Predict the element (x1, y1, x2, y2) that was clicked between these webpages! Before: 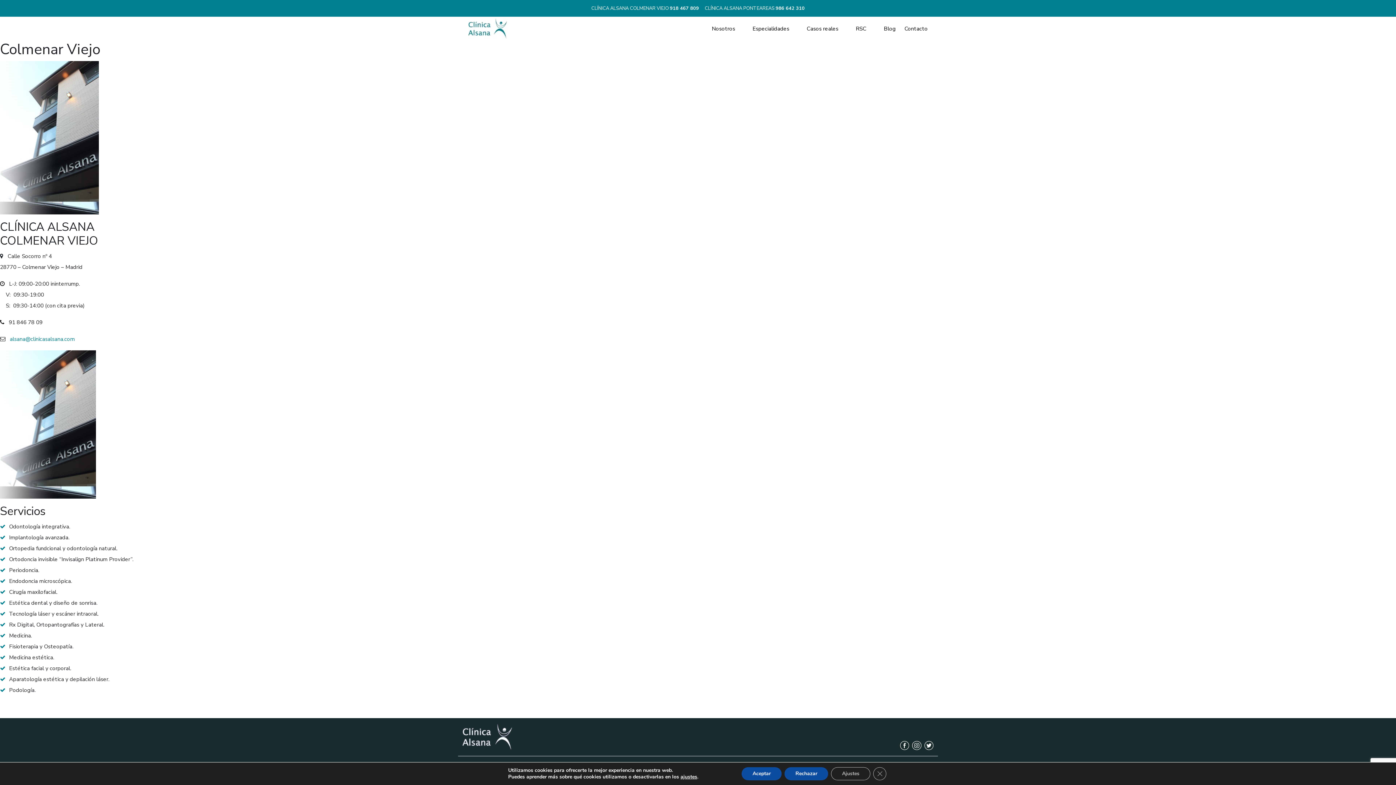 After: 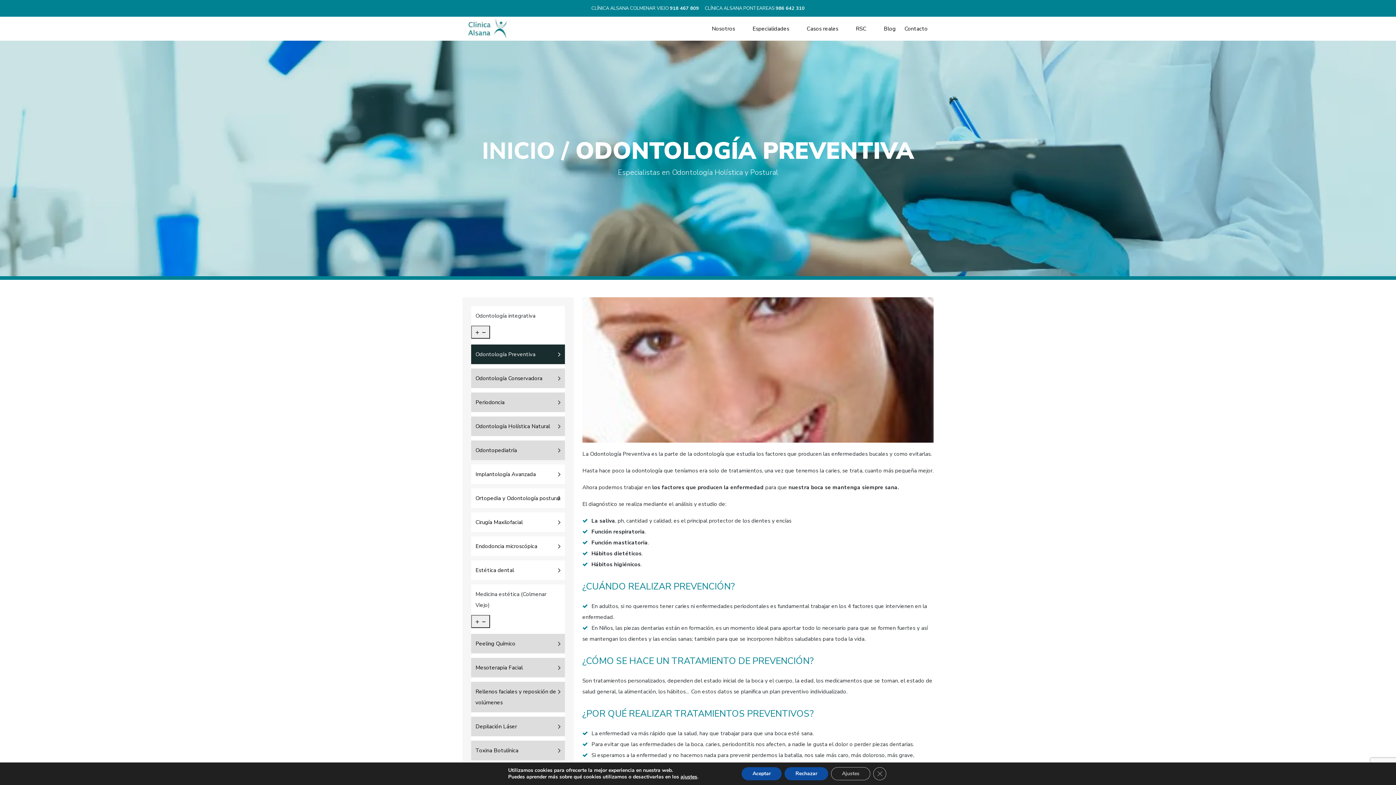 Action: label: Especialidades bbox: (752, 23, 789, 34)